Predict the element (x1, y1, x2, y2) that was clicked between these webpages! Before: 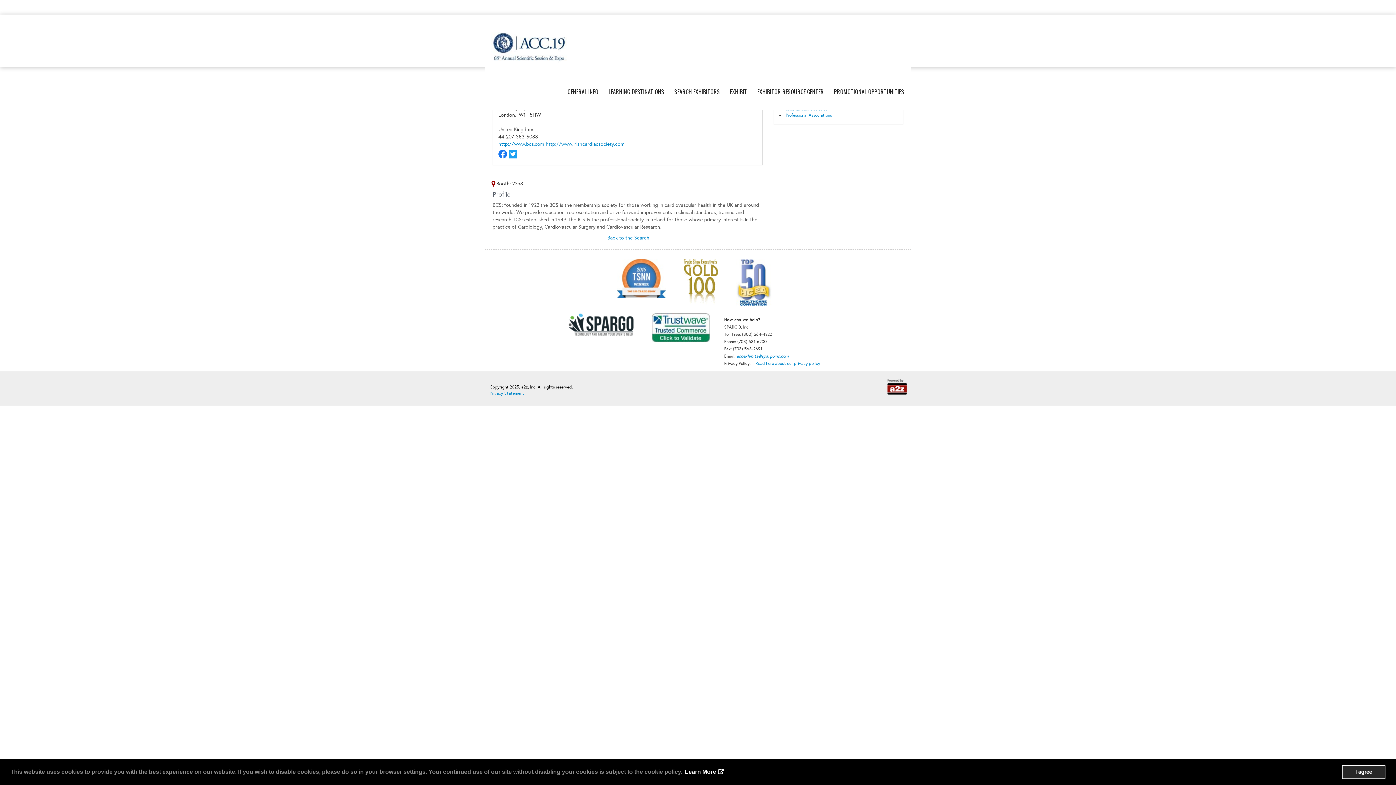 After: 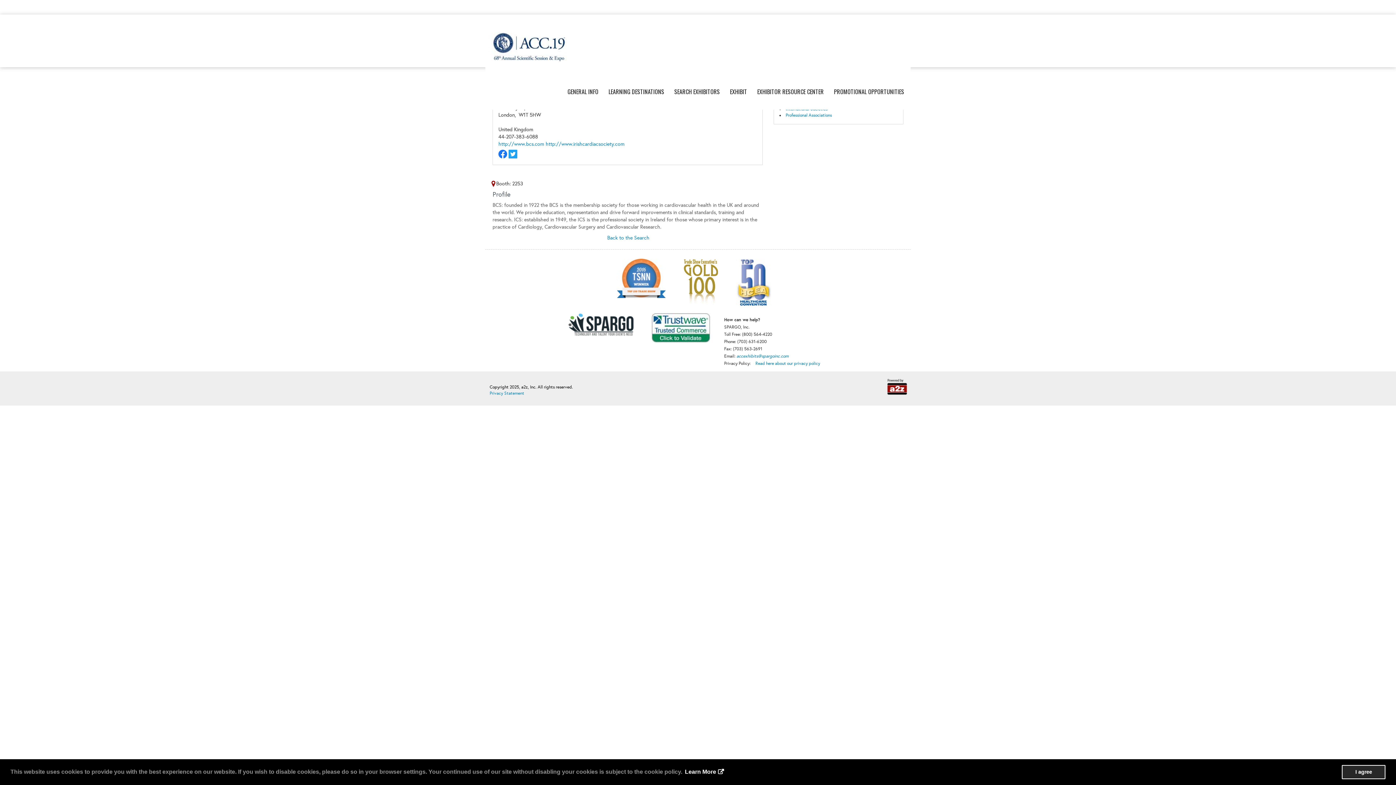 Action: bbox: (555, 180, 566, 186)